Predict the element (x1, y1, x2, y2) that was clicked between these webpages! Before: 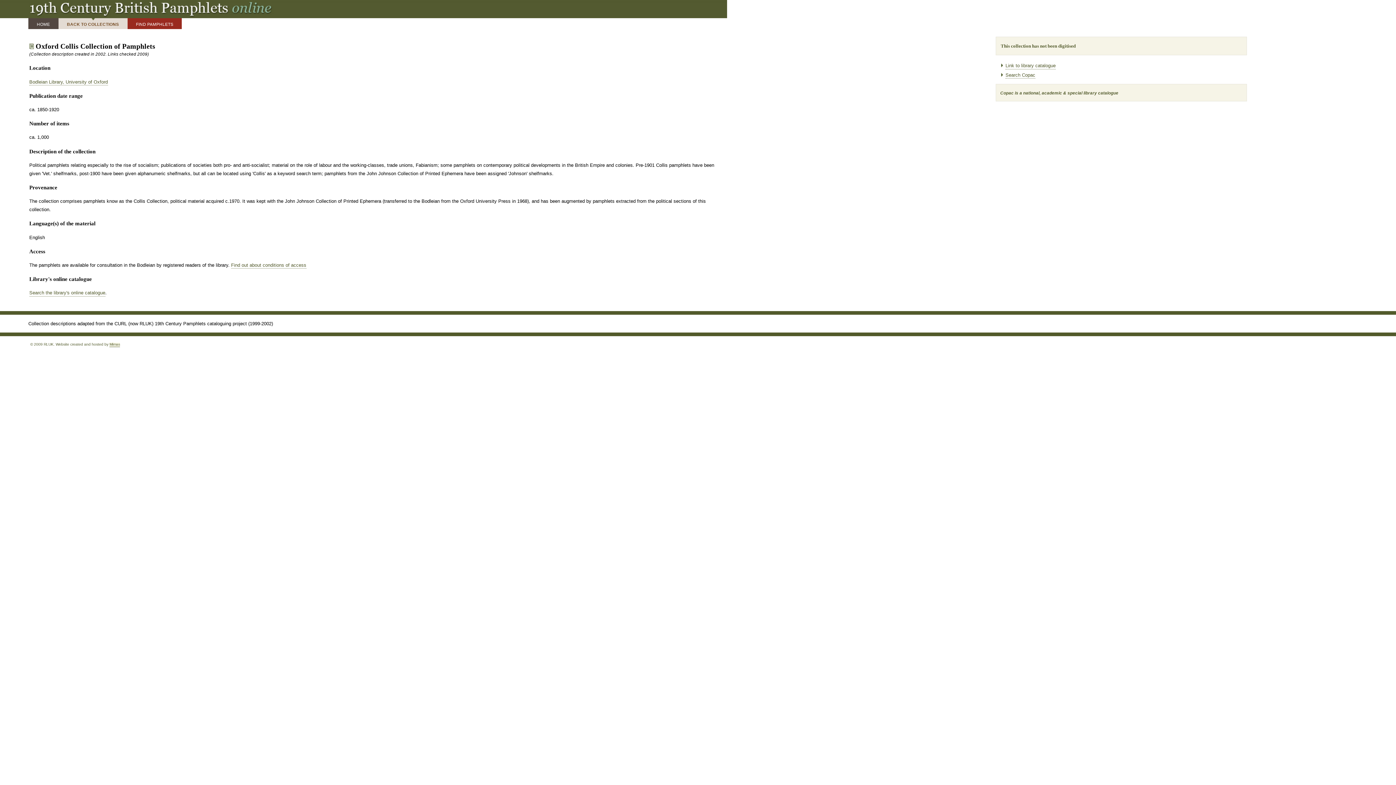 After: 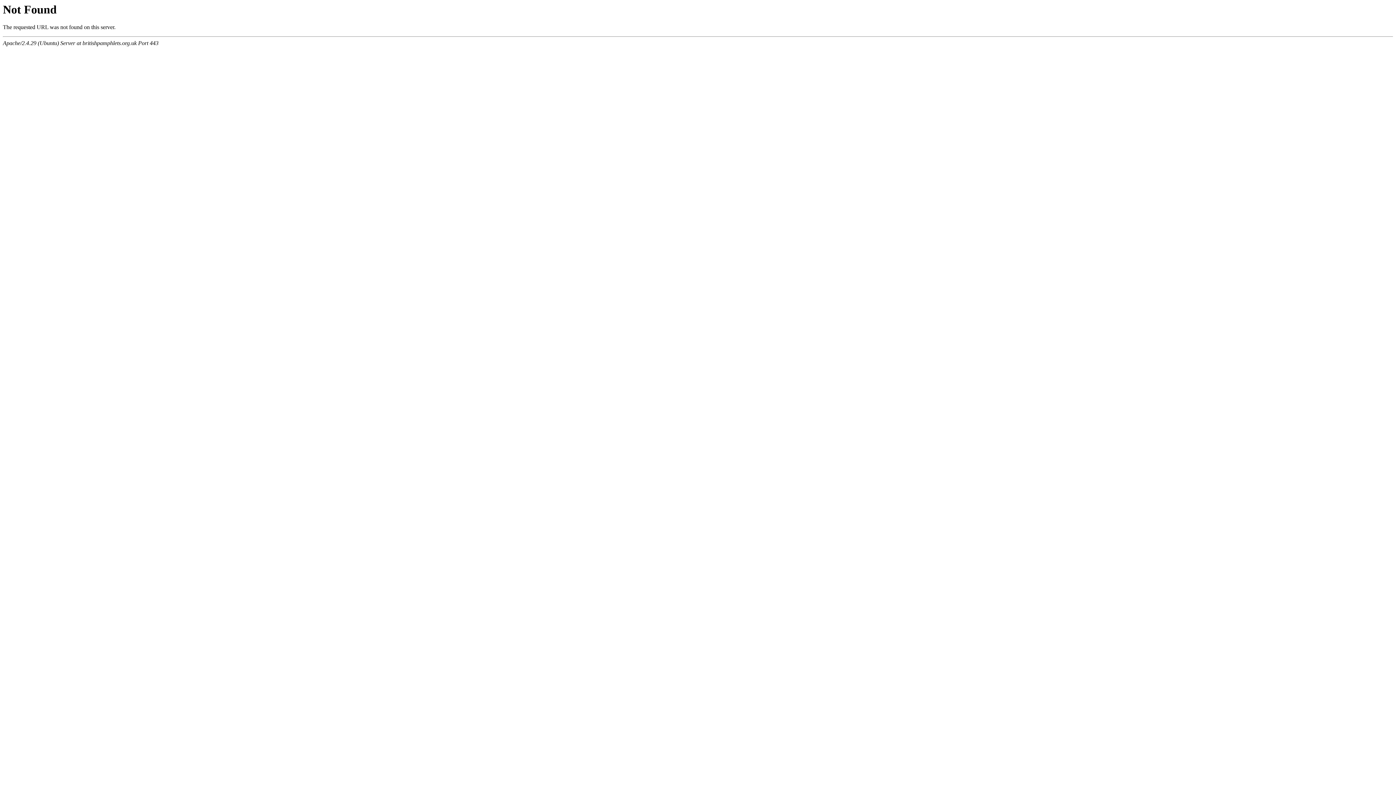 Action: bbox: (29, 290, 105, 296) label: Search the library's online catalogue